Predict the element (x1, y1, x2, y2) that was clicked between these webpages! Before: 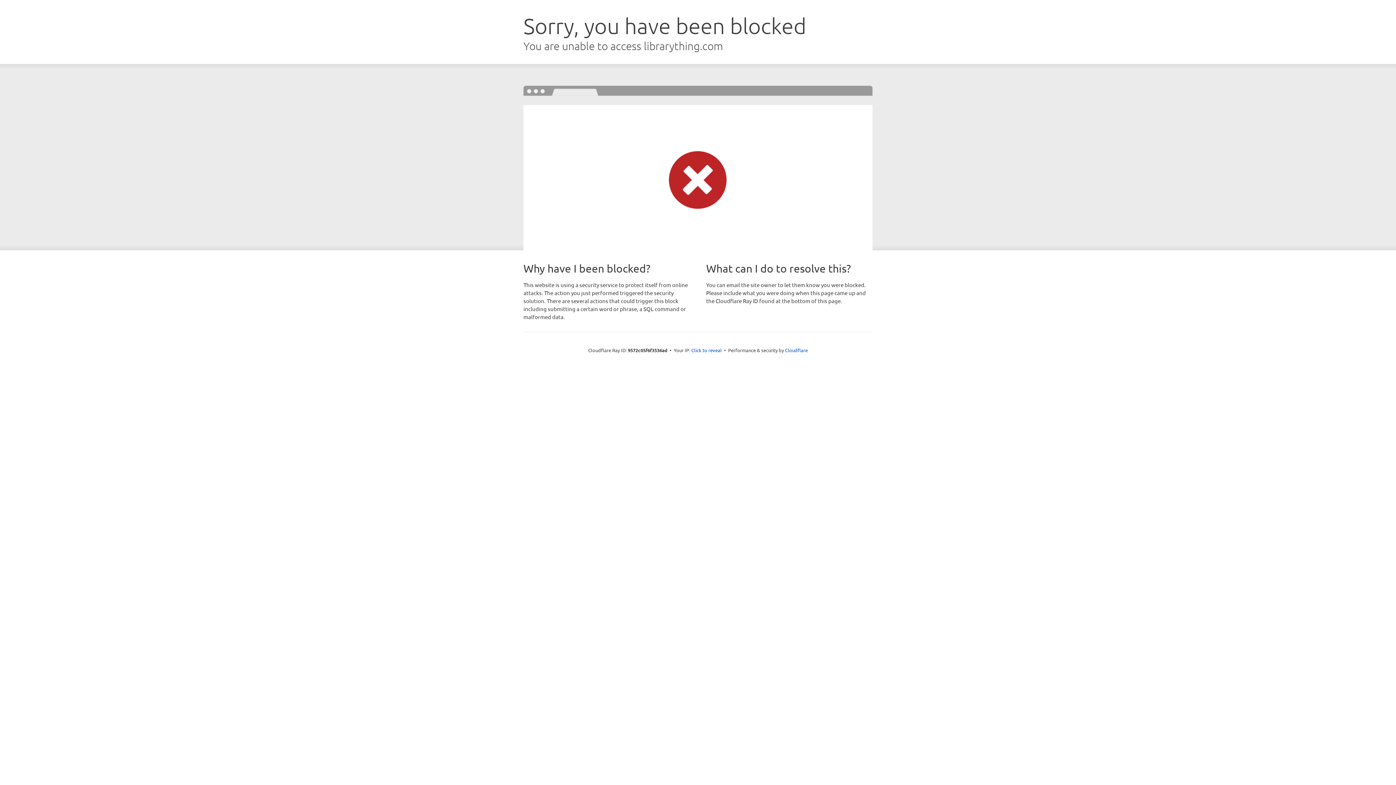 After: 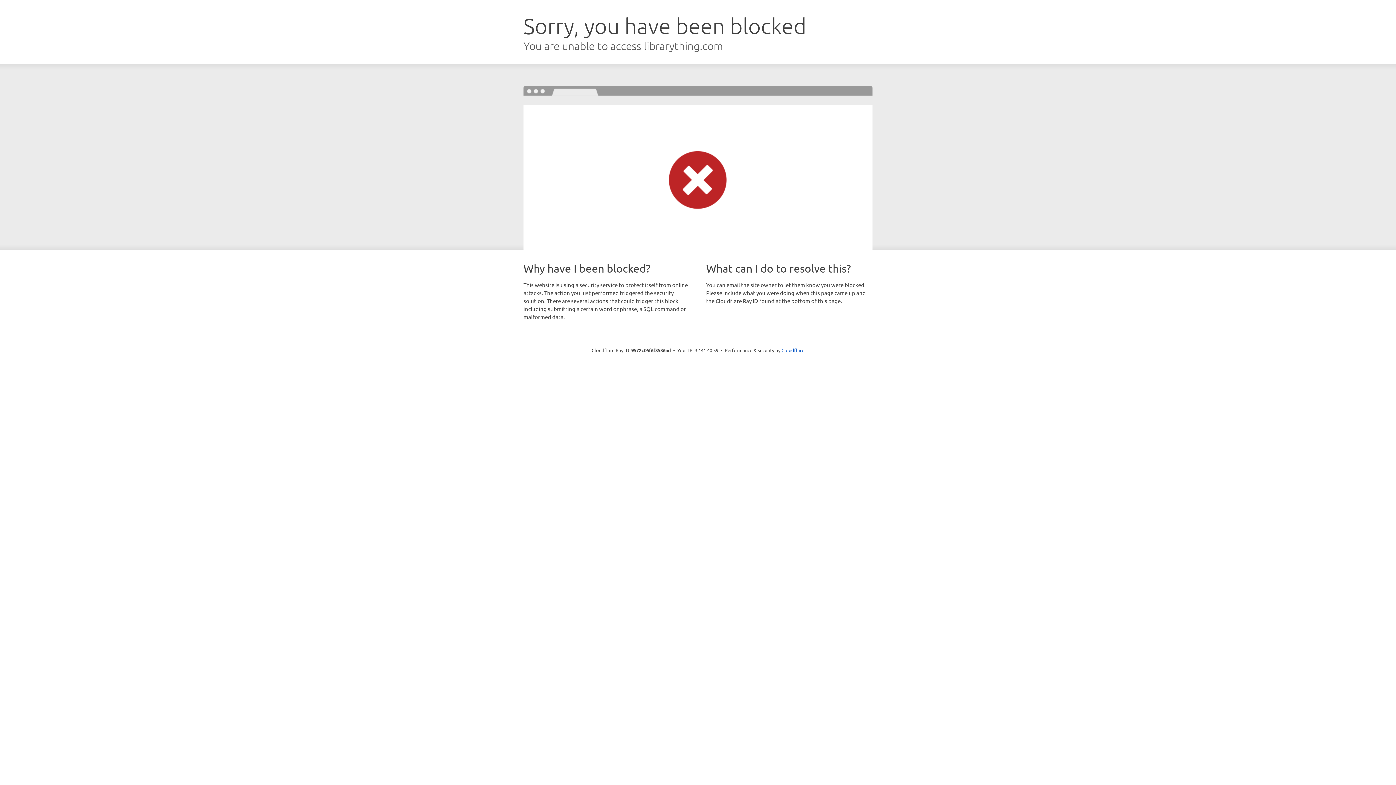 Action: bbox: (691, 346, 722, 353) label: Click to reveal